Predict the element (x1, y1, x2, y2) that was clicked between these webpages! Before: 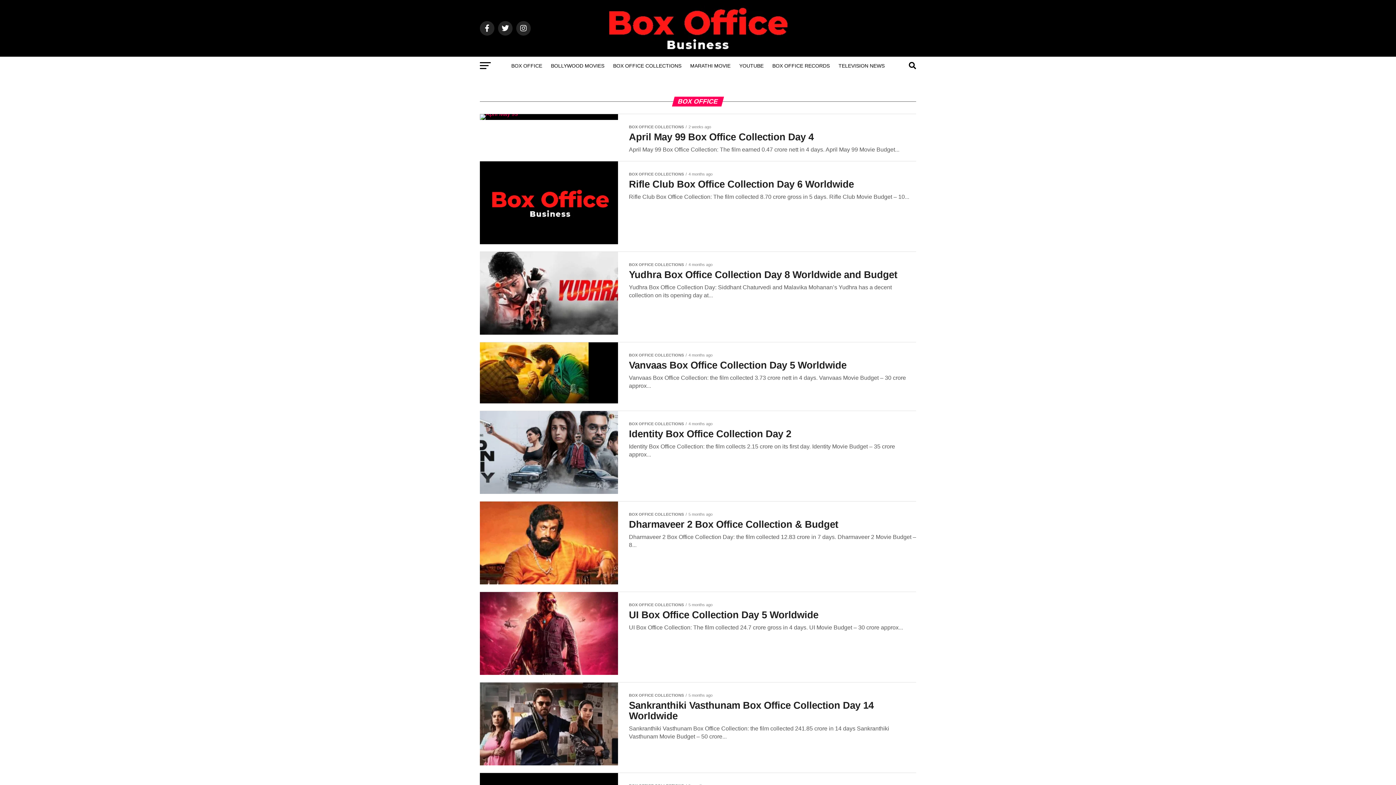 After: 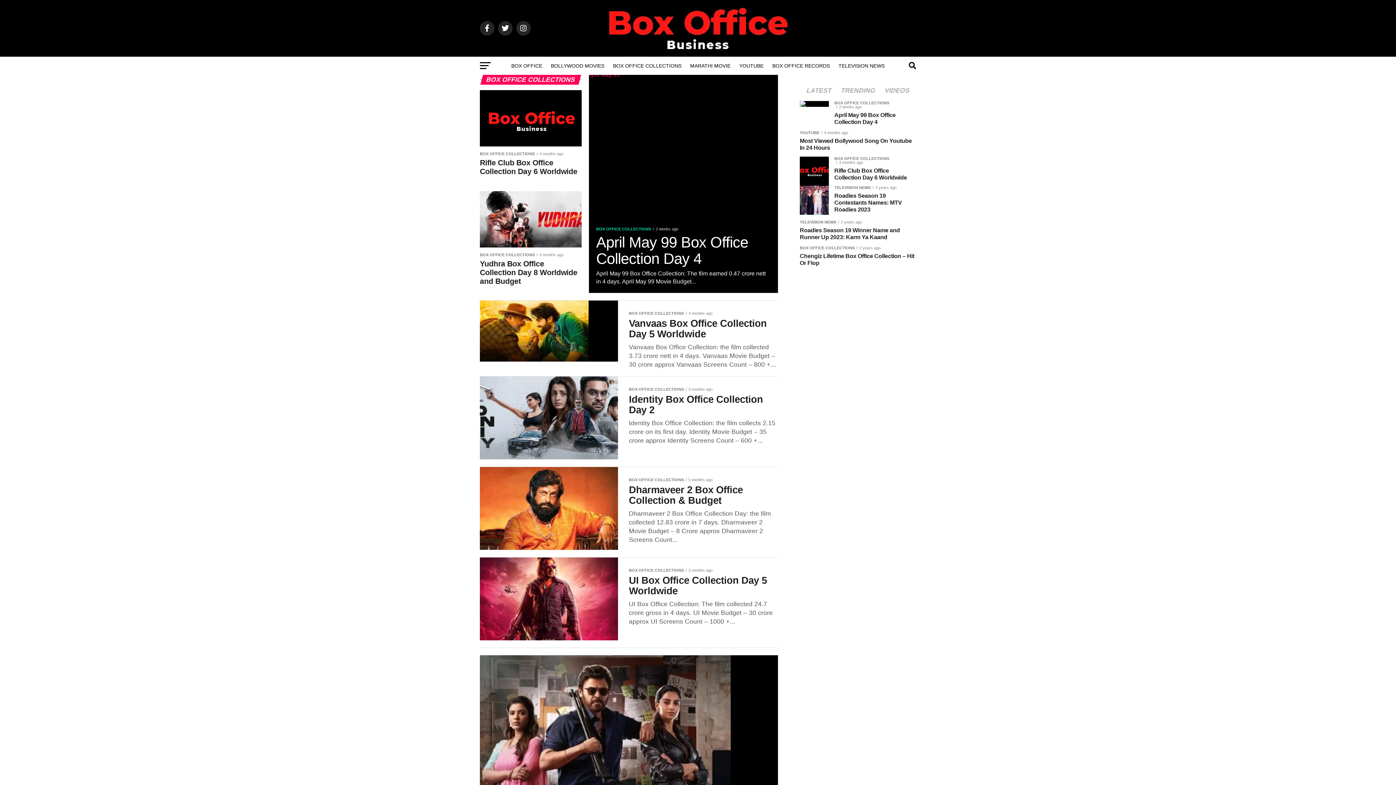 Action: label: BOX OFFICE COLLECTIONS bbox: (608, 56, 686, 74)